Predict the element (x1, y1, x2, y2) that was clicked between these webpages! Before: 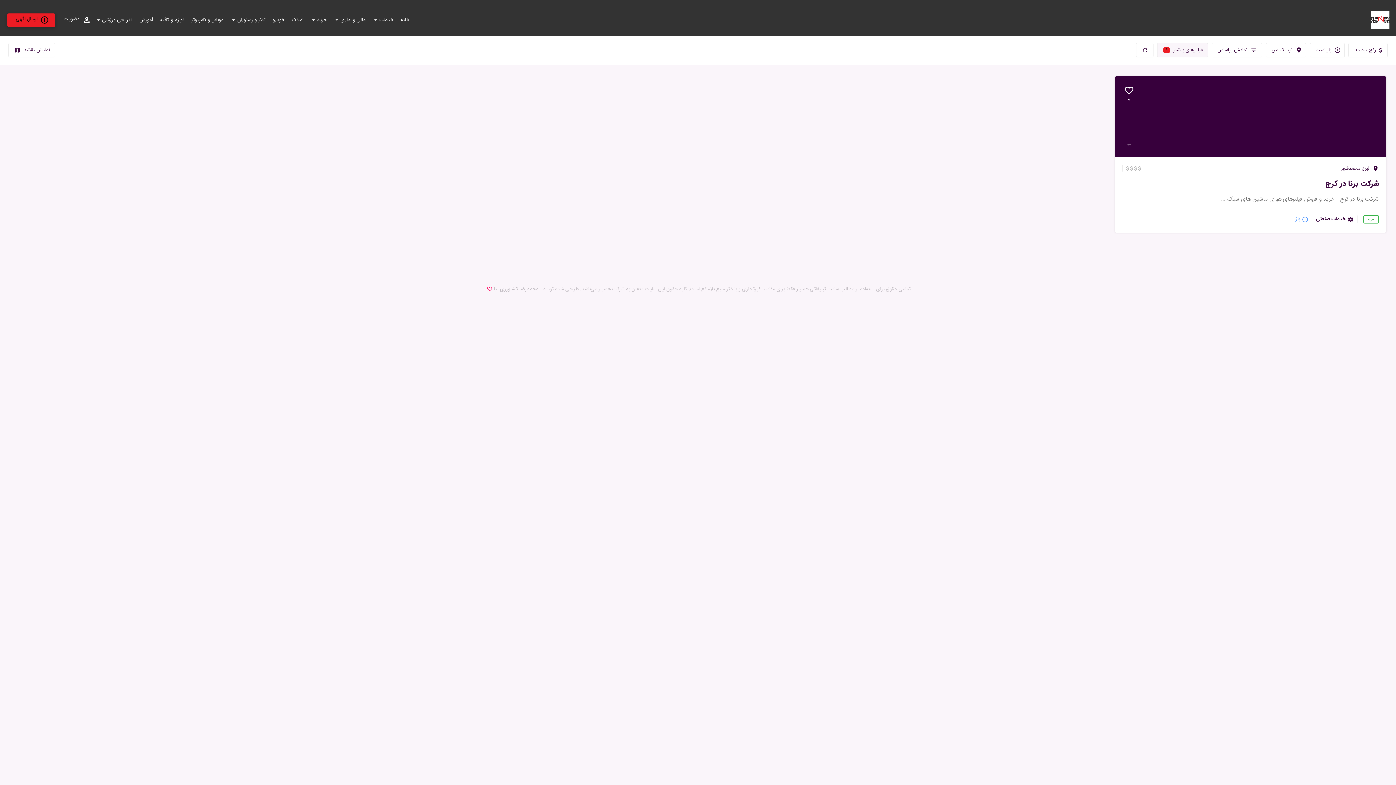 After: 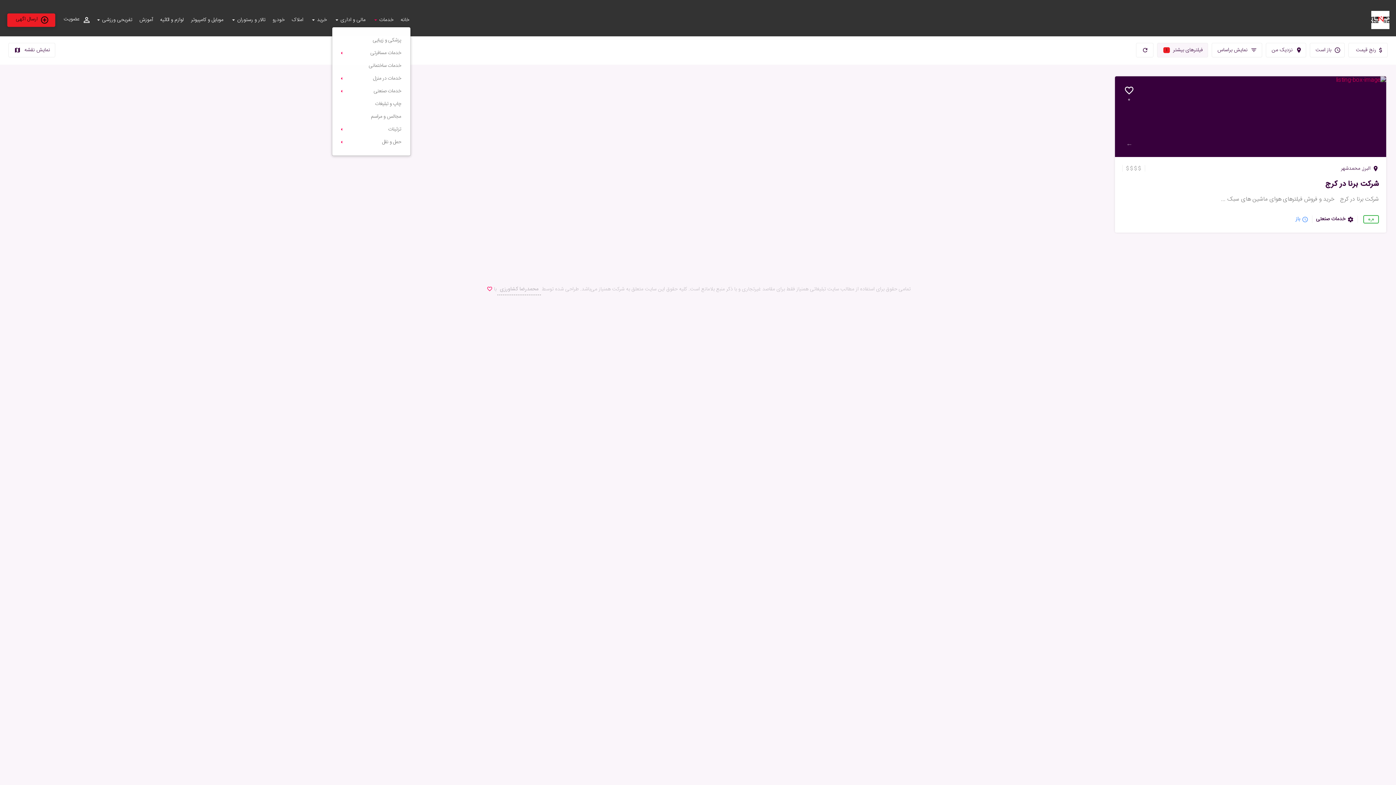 Action: bbox: (376, 16, 396, 23) label: خدمات